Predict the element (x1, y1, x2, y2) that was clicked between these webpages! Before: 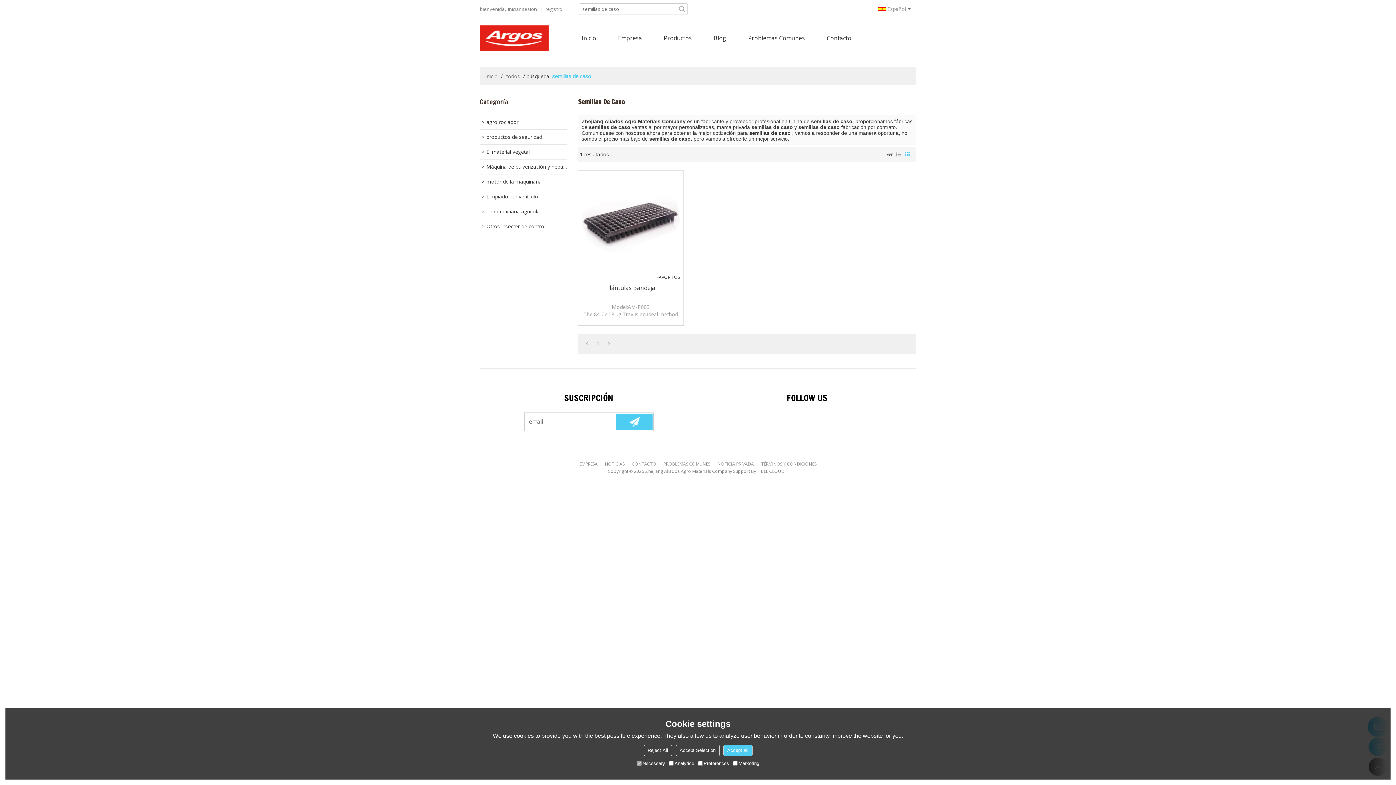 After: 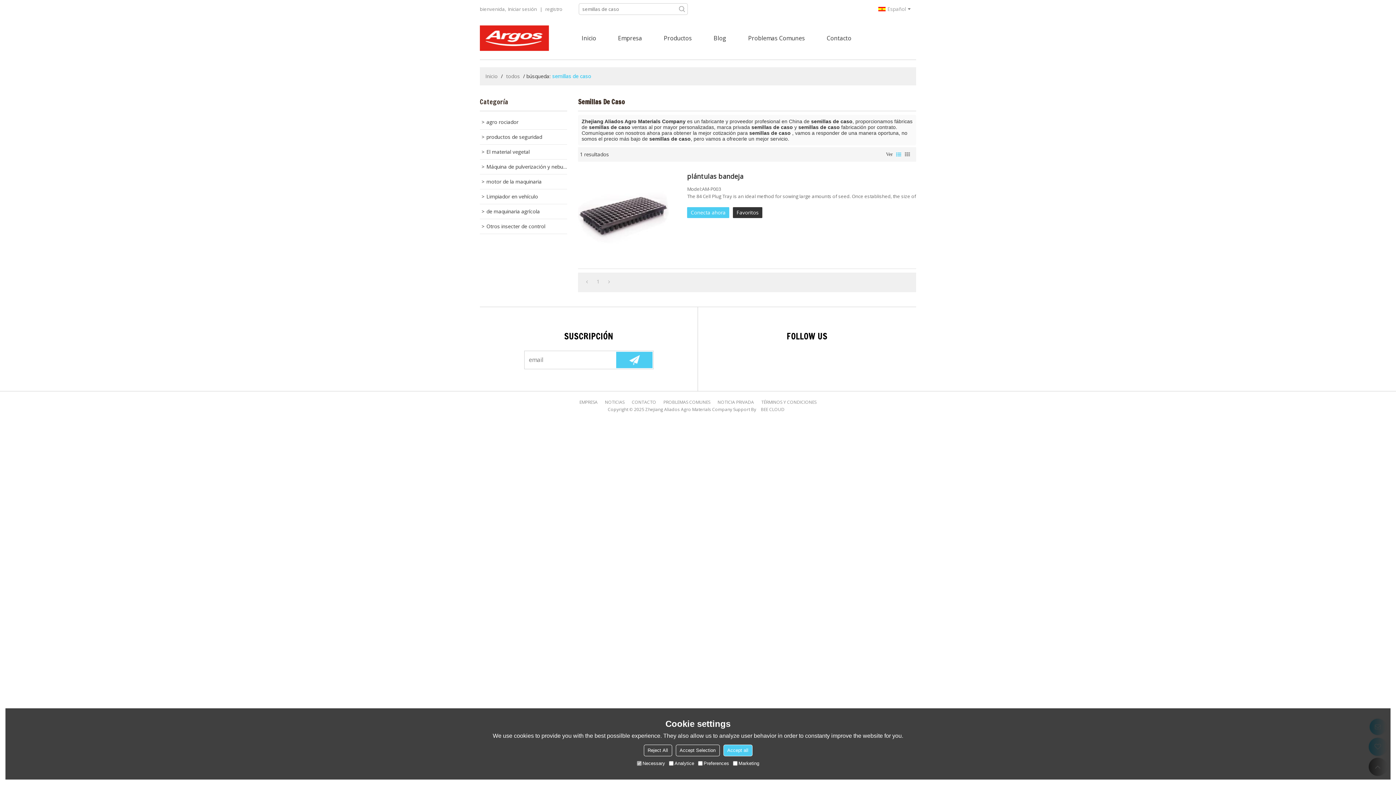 Action: bbox: (894, 150, 903, 158) label: lista